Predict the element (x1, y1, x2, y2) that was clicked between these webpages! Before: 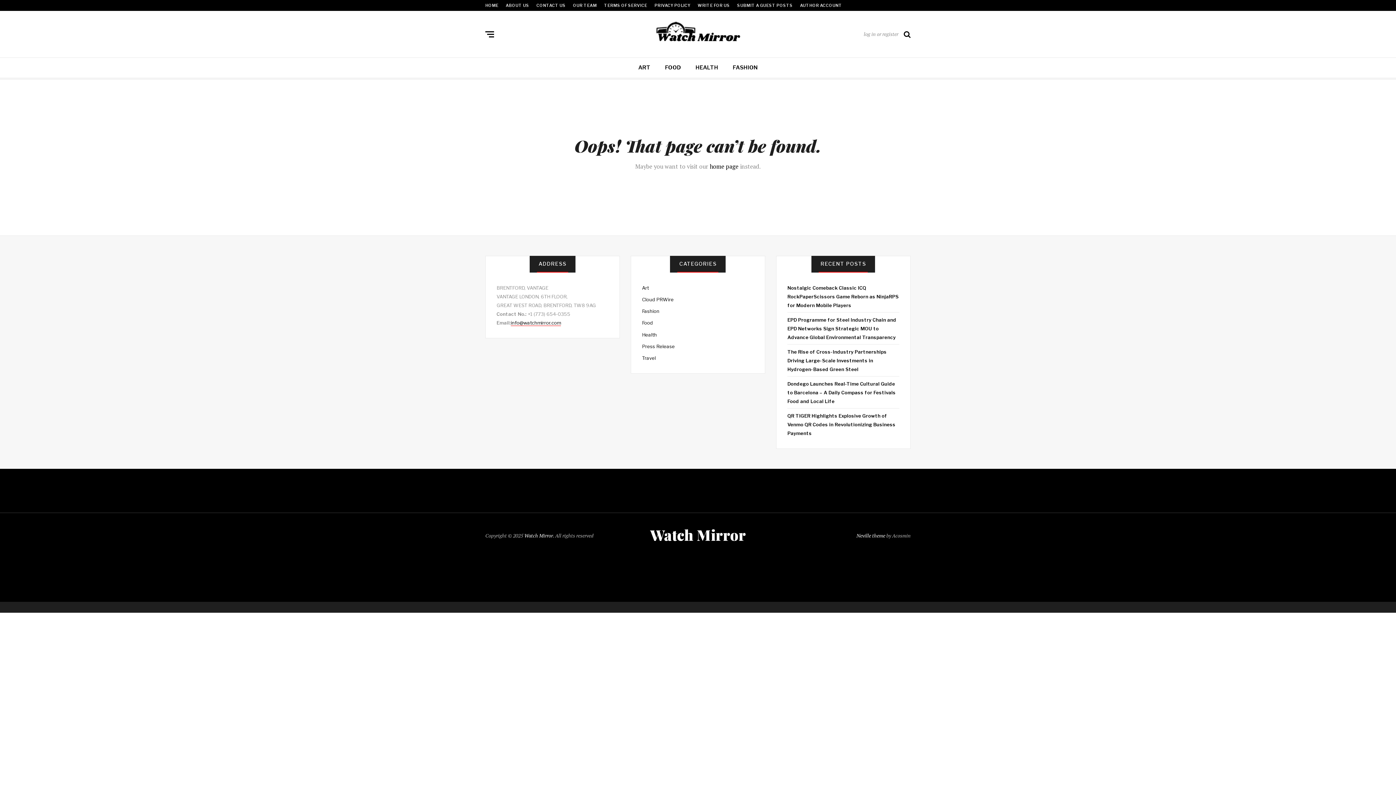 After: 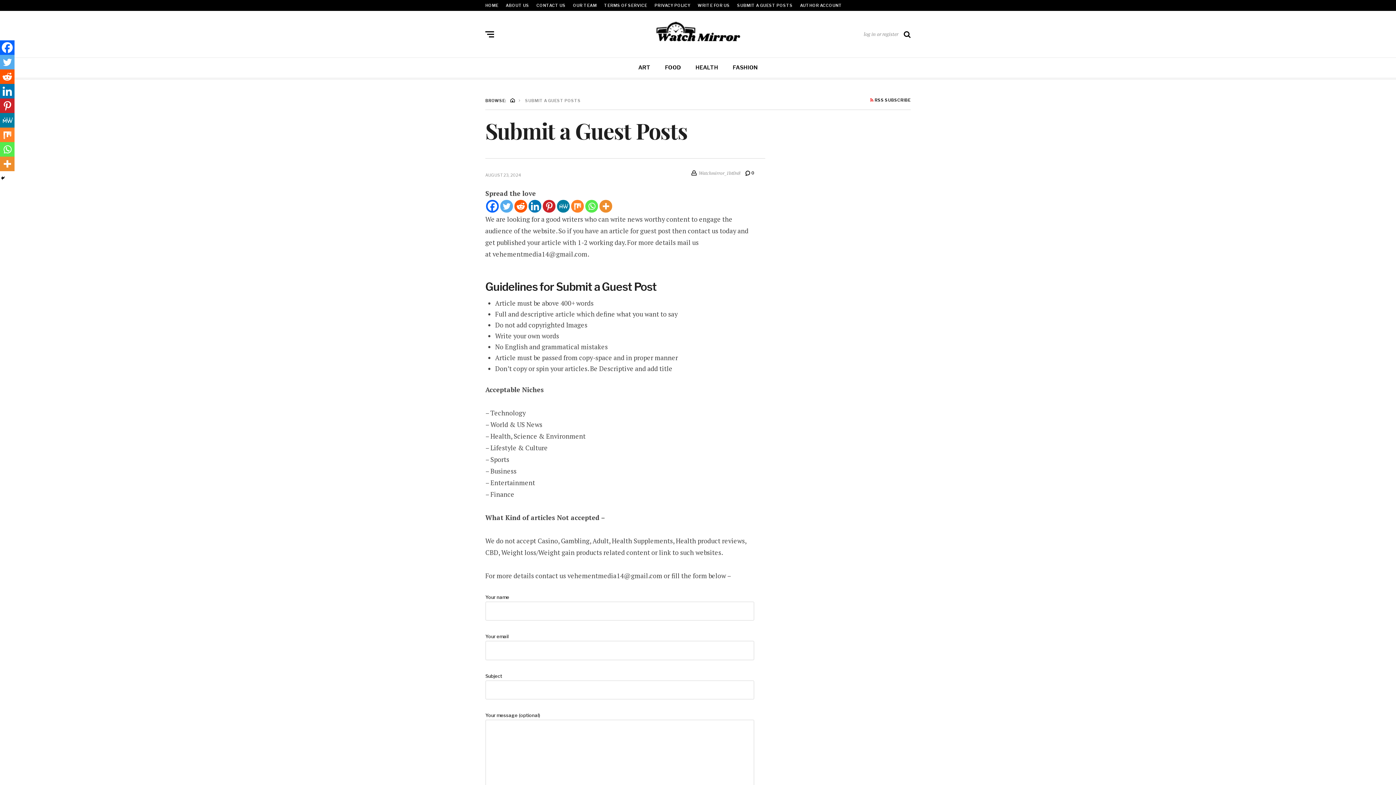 Action: label: SUBMIT A GUEST POSTS bbox: (737, 2, 792, 8)